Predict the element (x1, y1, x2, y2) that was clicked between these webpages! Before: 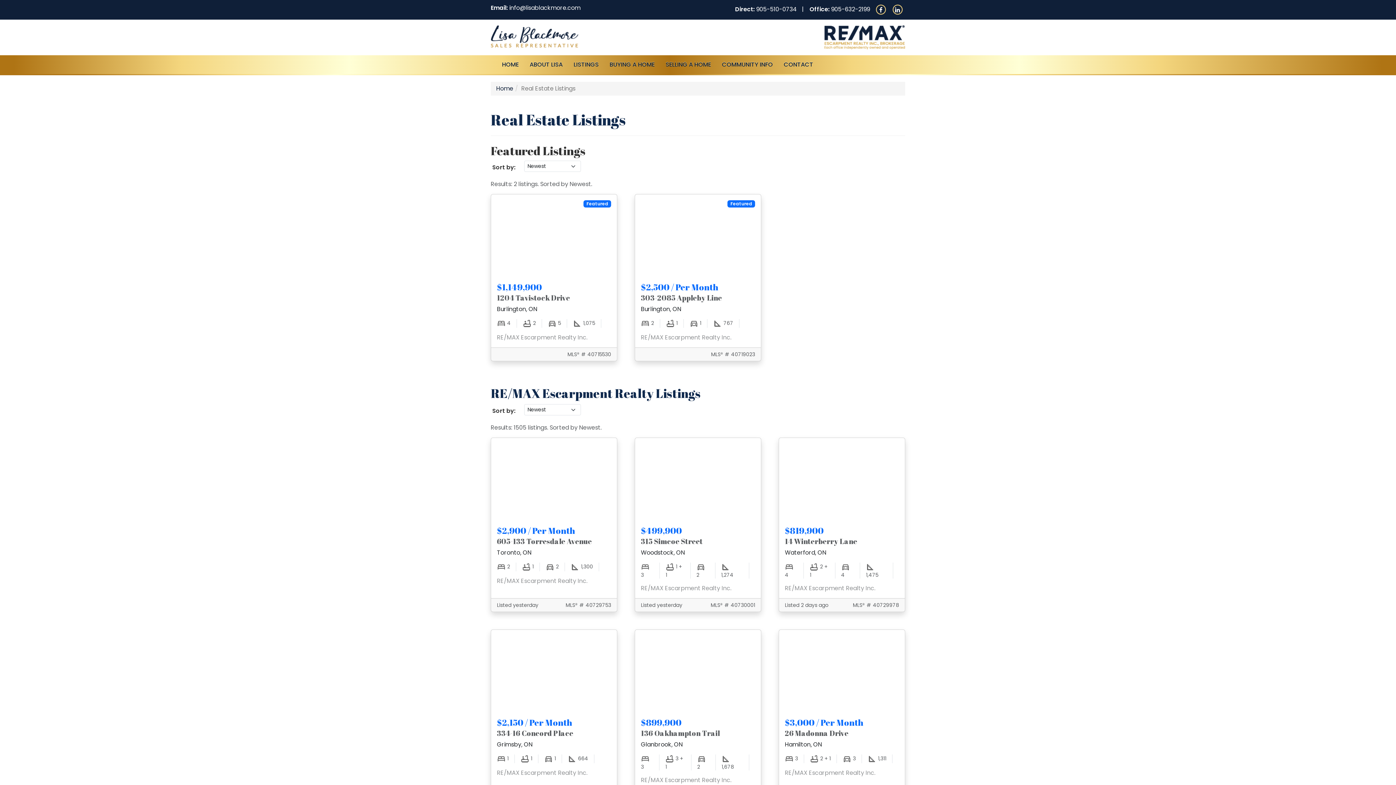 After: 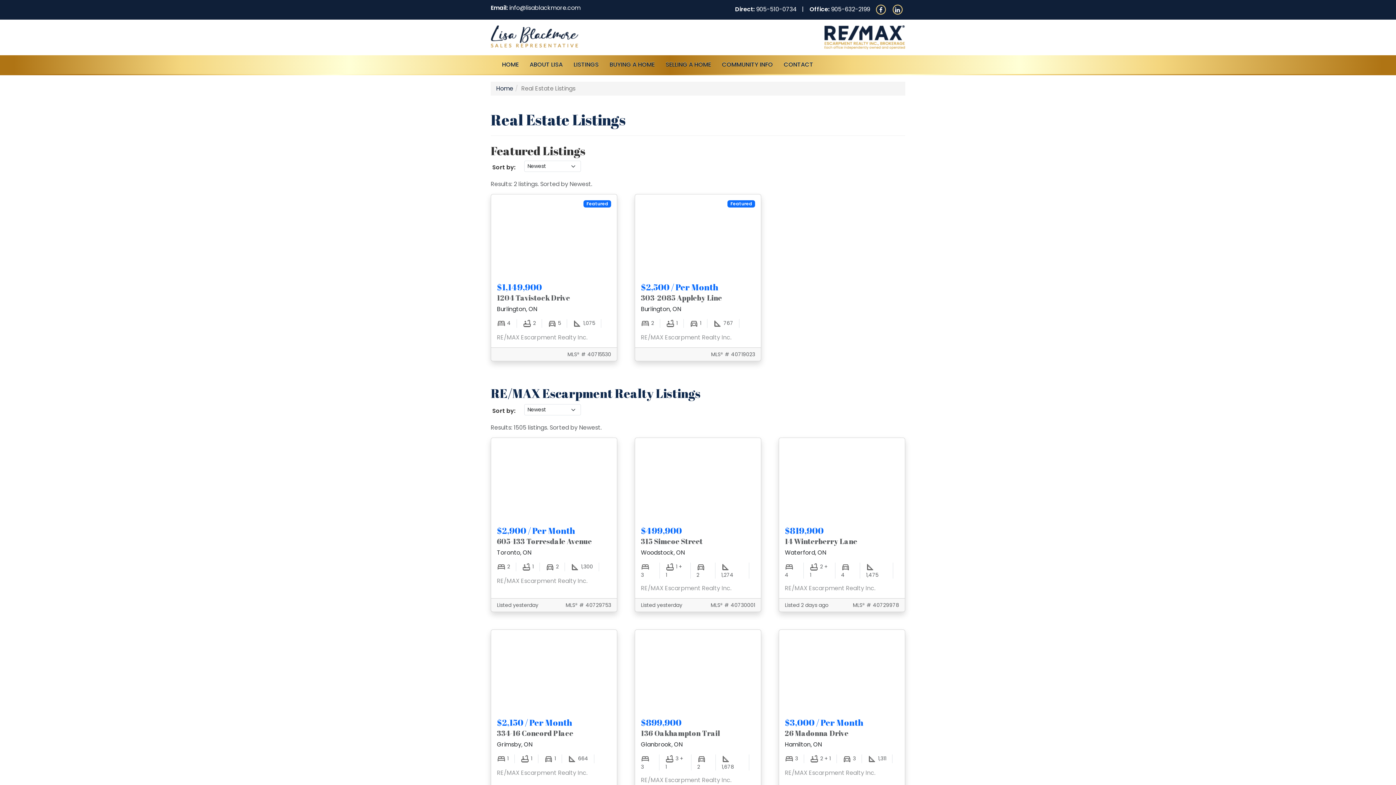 Action: label: LISTINGS bbox: (568, 55, 604, 73)